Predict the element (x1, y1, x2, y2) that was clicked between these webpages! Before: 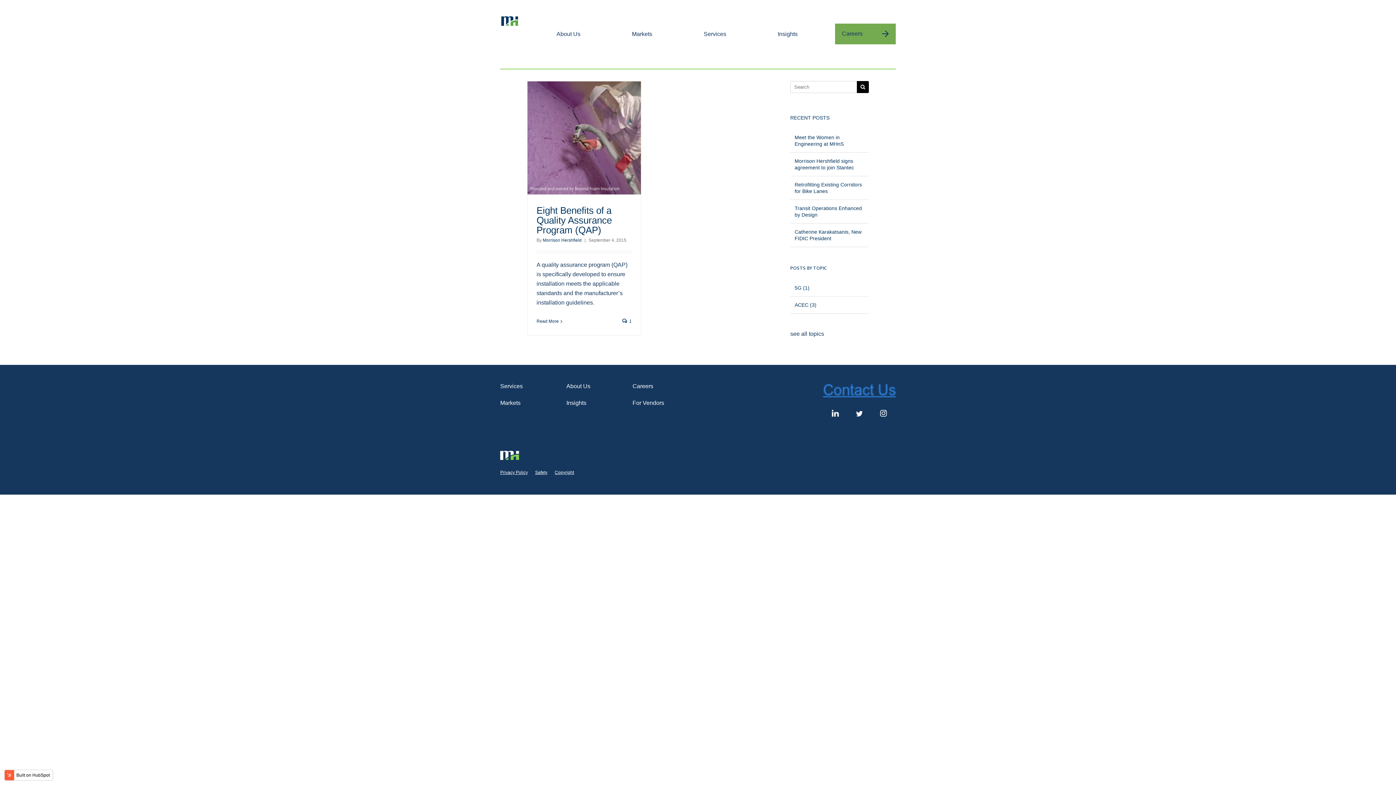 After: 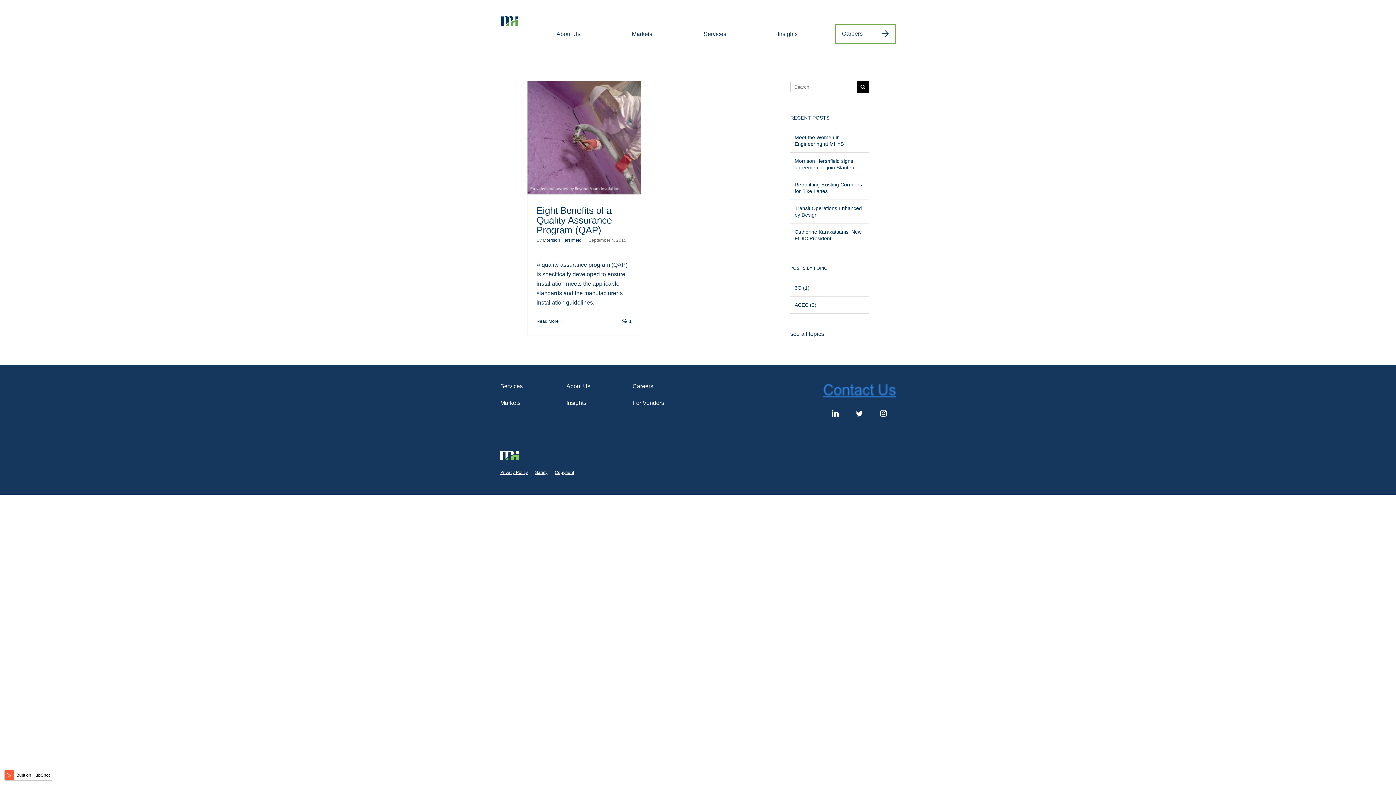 Action: label: Careers bbox: (835, 23, 896, 44)